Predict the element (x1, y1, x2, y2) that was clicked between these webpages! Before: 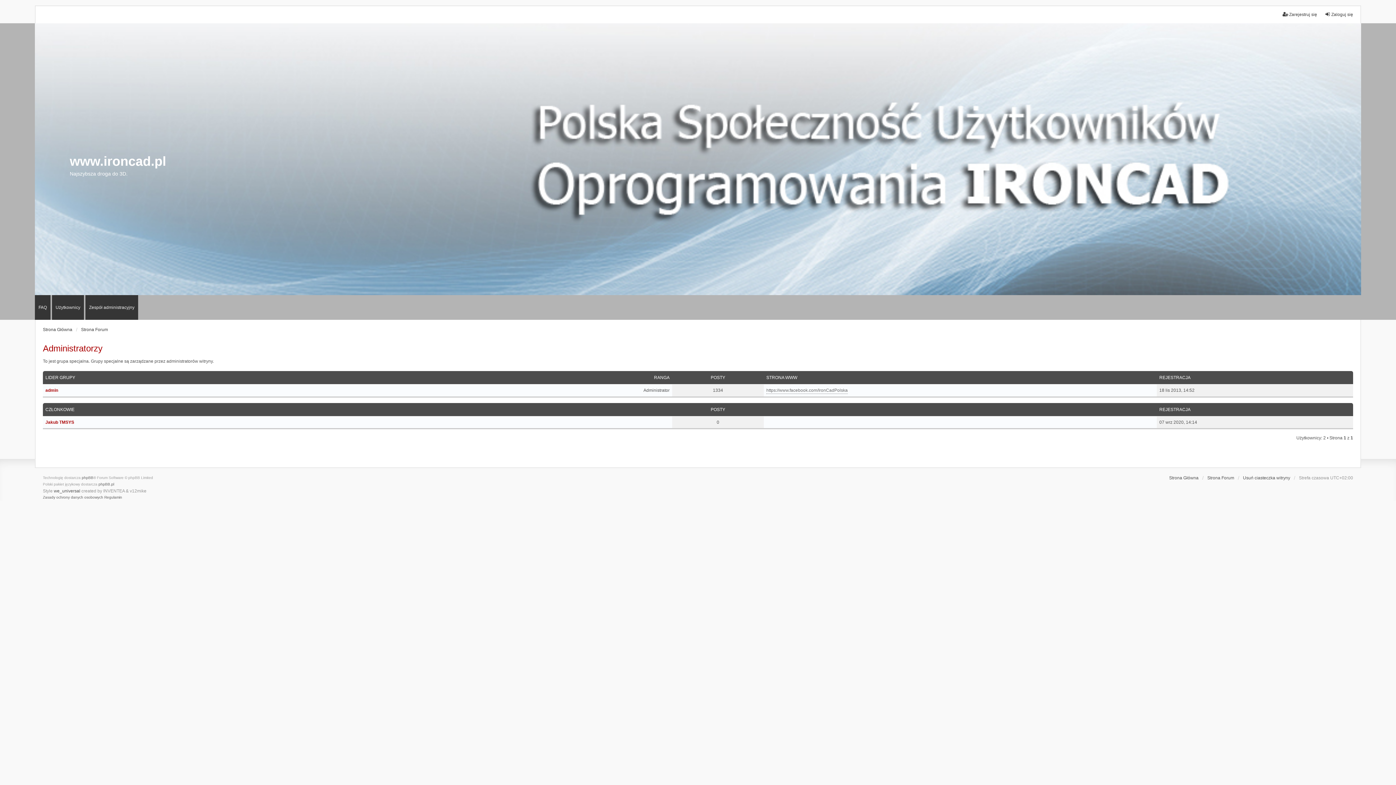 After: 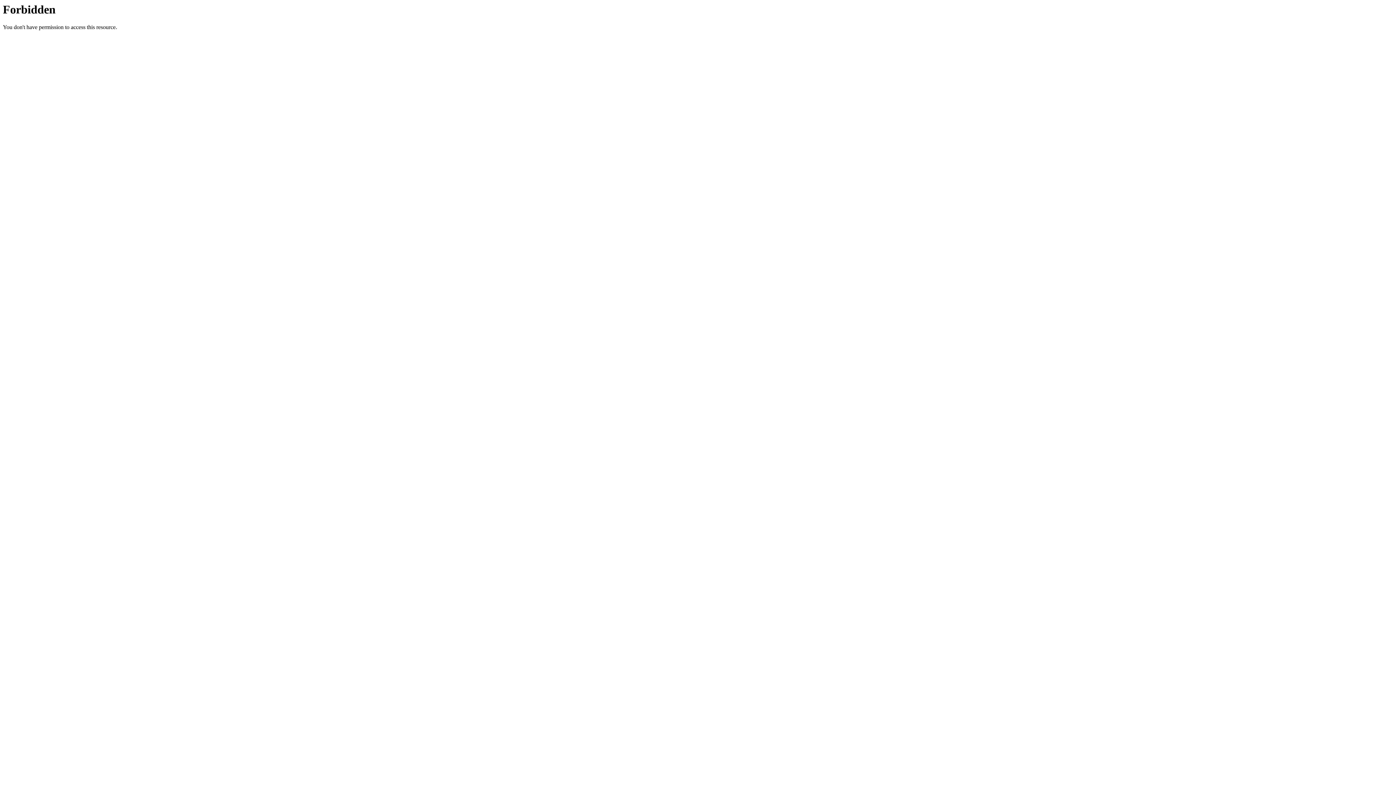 Action: bbox: (98, 481, 114, 488) label: phpBB.pl